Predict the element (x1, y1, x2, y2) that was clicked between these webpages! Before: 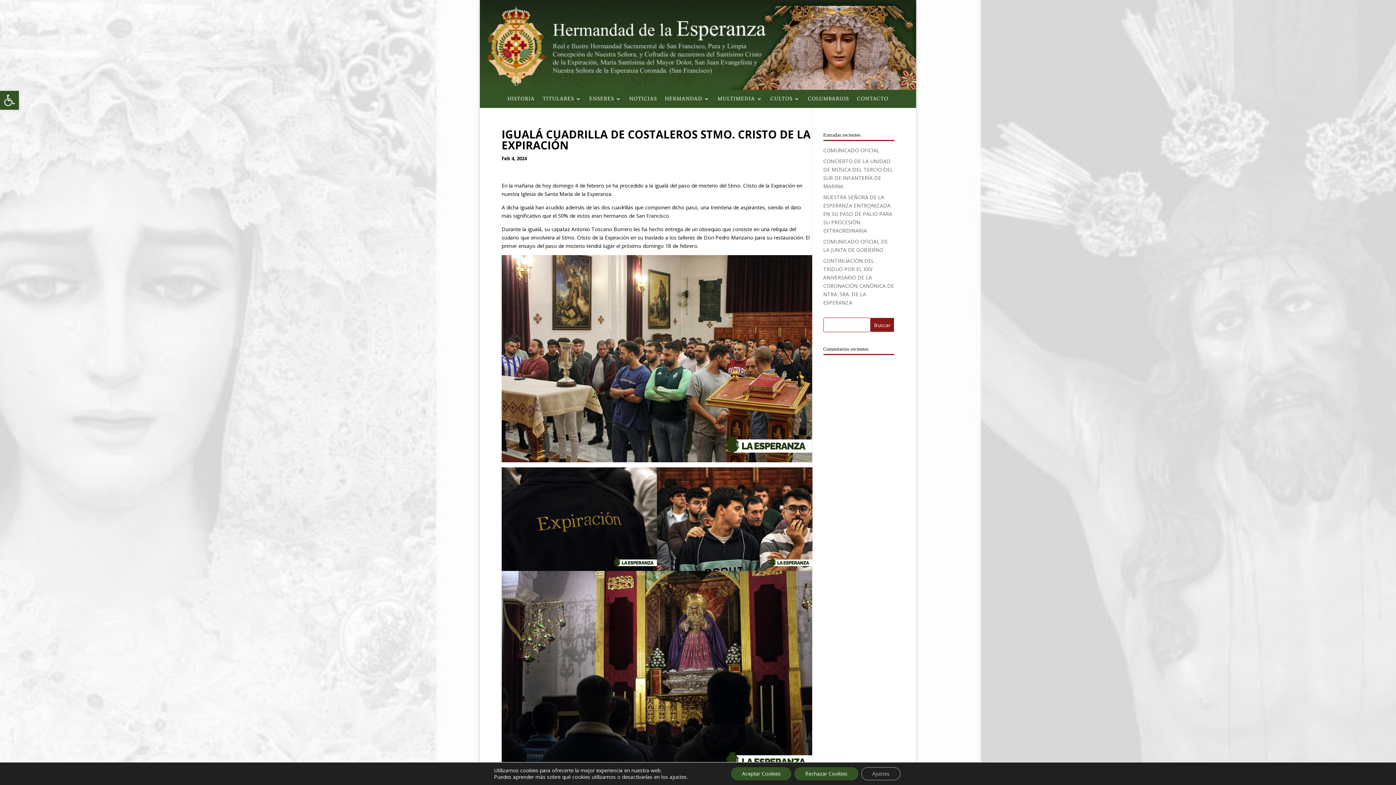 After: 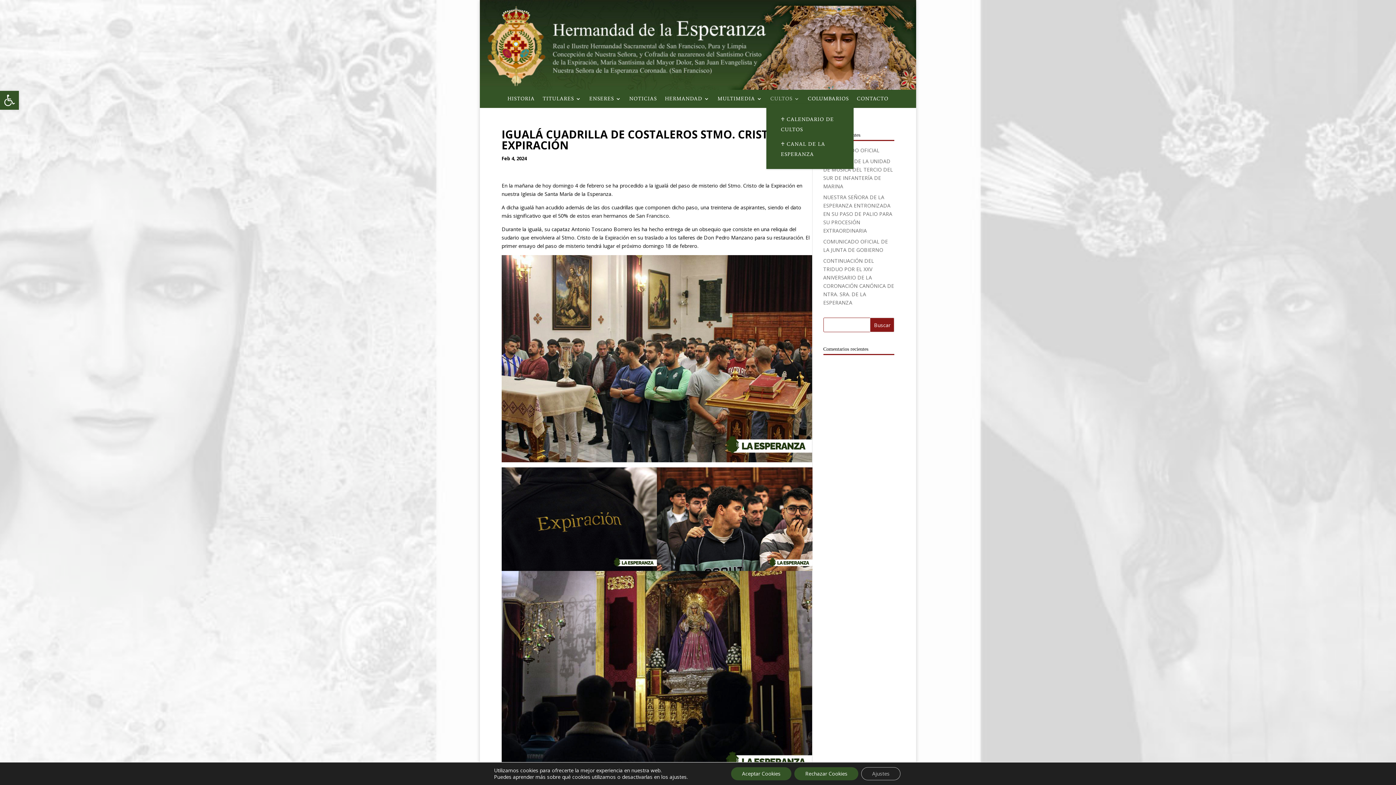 Action: label: CULTOS bbox: (770, 96, 800, 104)